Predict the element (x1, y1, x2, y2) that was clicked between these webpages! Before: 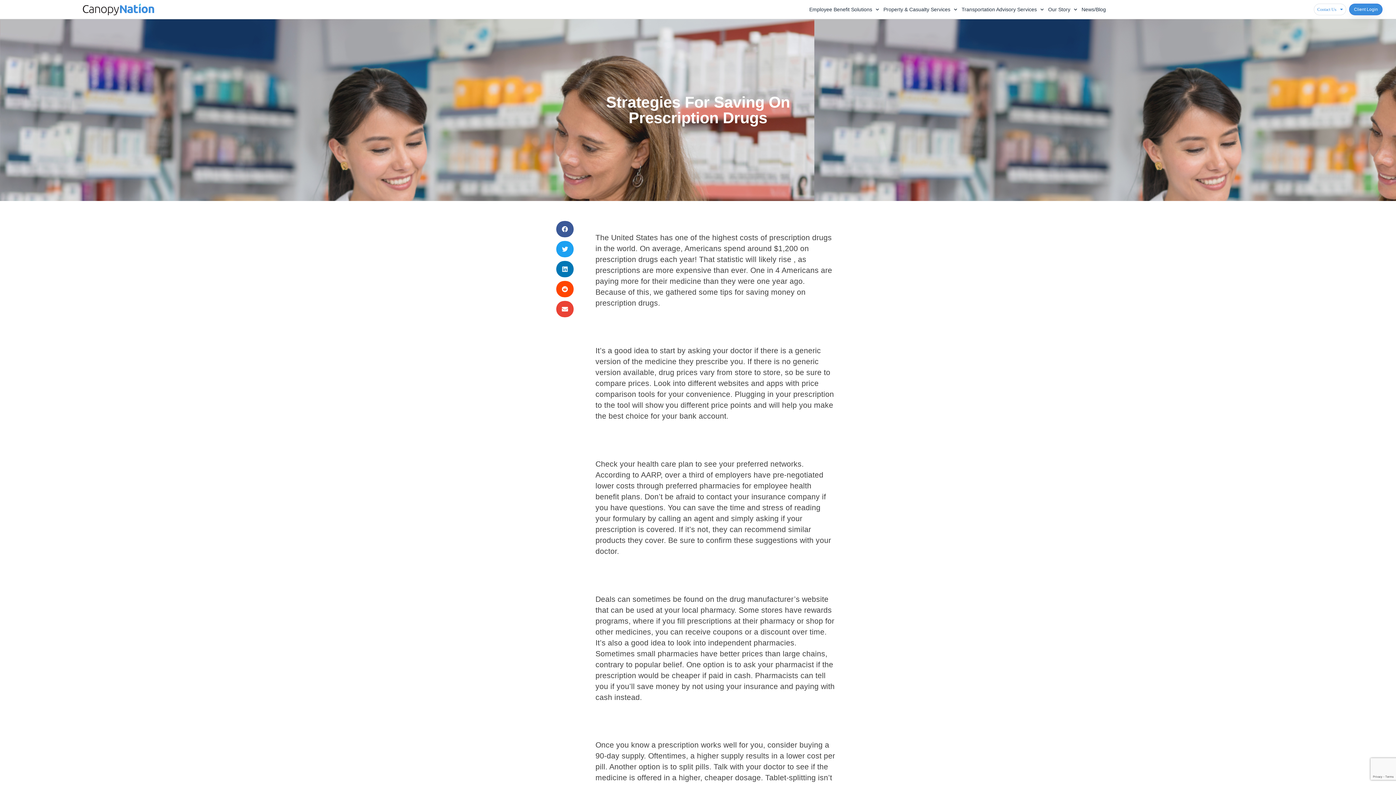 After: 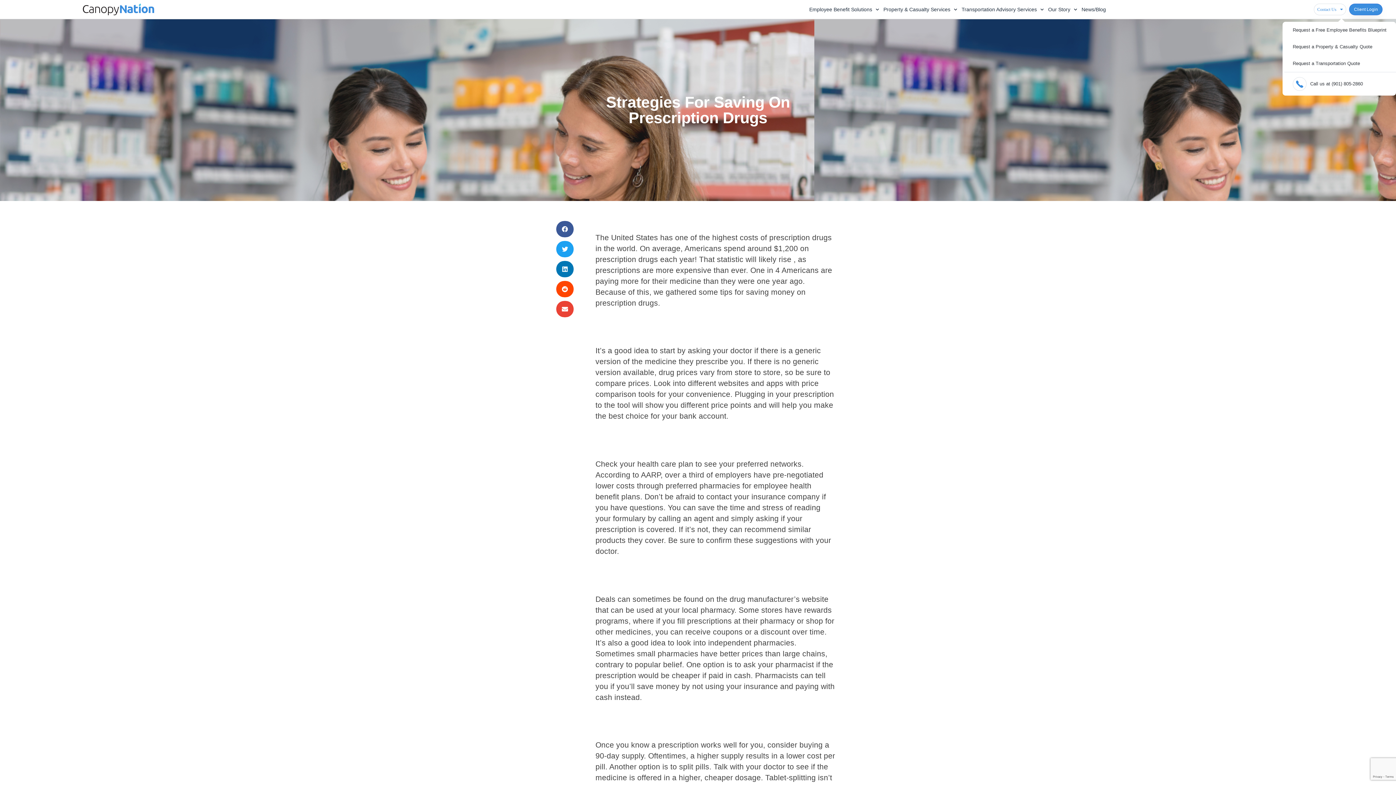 Action: label: Contact Us bbox: (1314, 3, 1346, 15)